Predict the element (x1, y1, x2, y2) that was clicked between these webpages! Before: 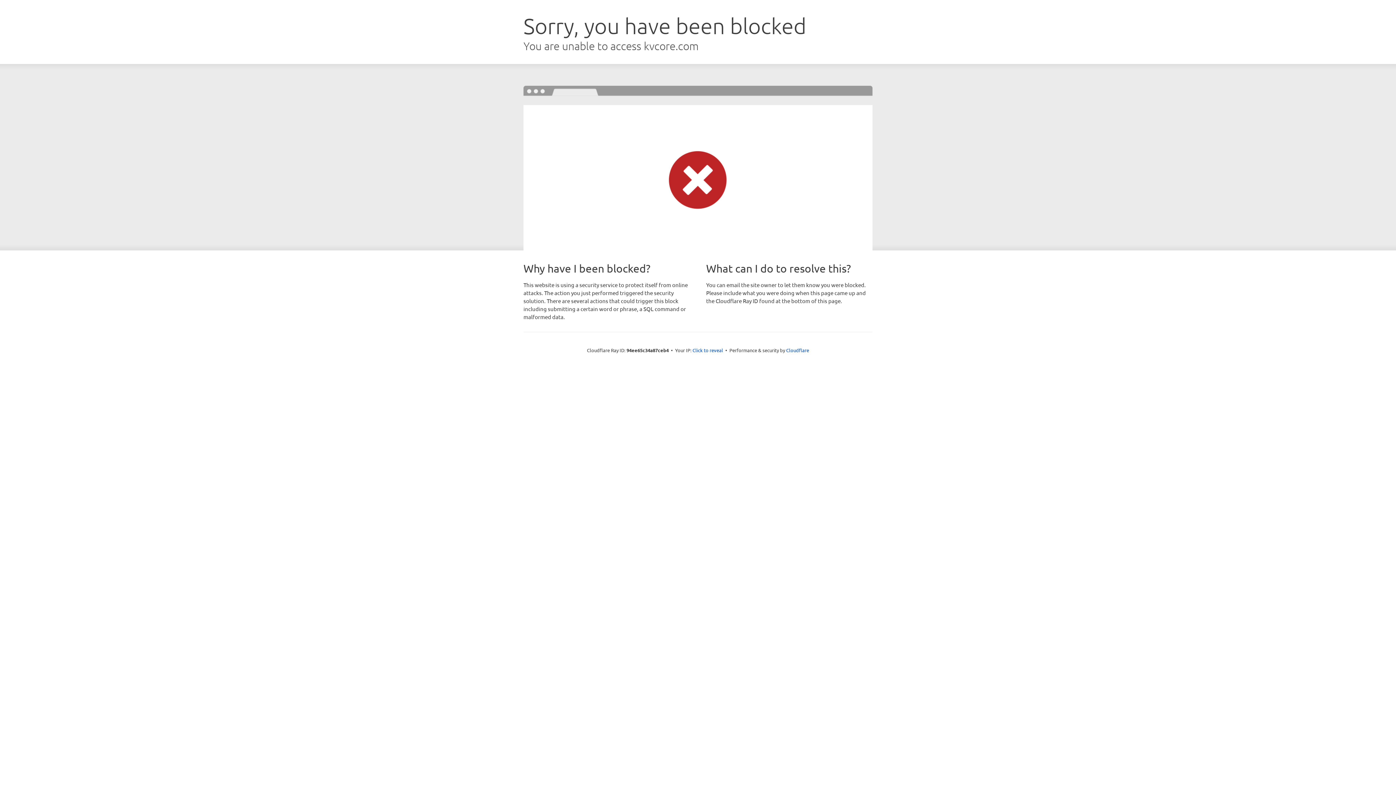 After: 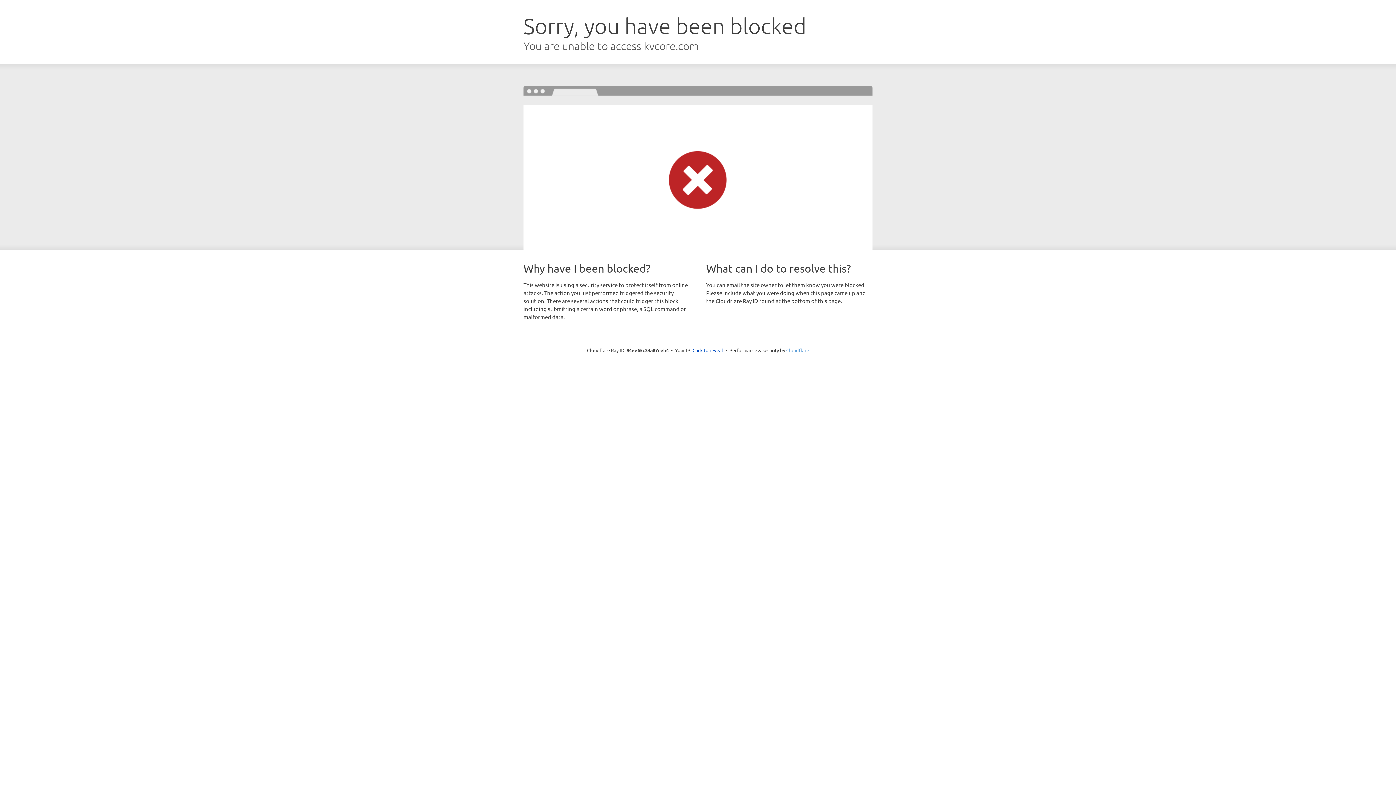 Action: bbox: (786, 347, 809, 353) label: Cloudflare